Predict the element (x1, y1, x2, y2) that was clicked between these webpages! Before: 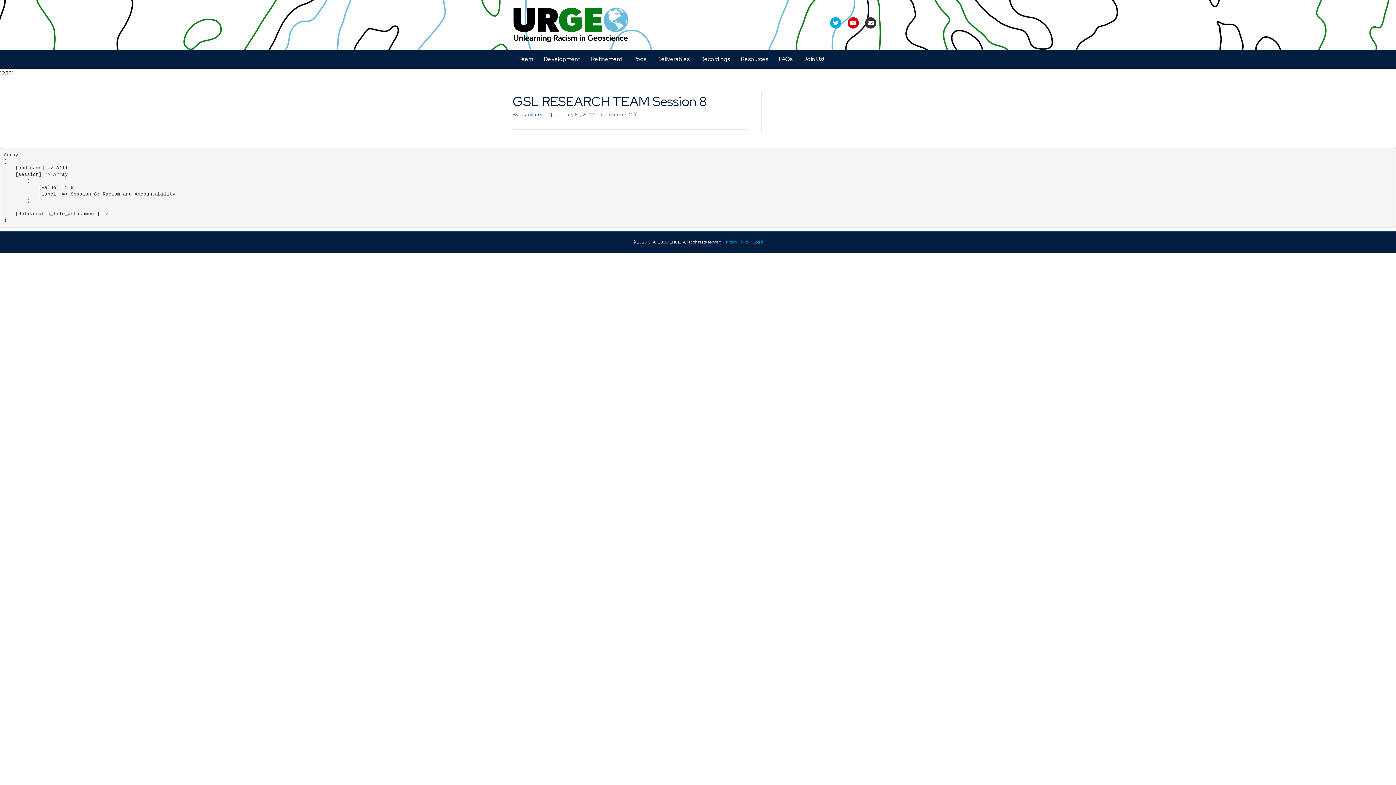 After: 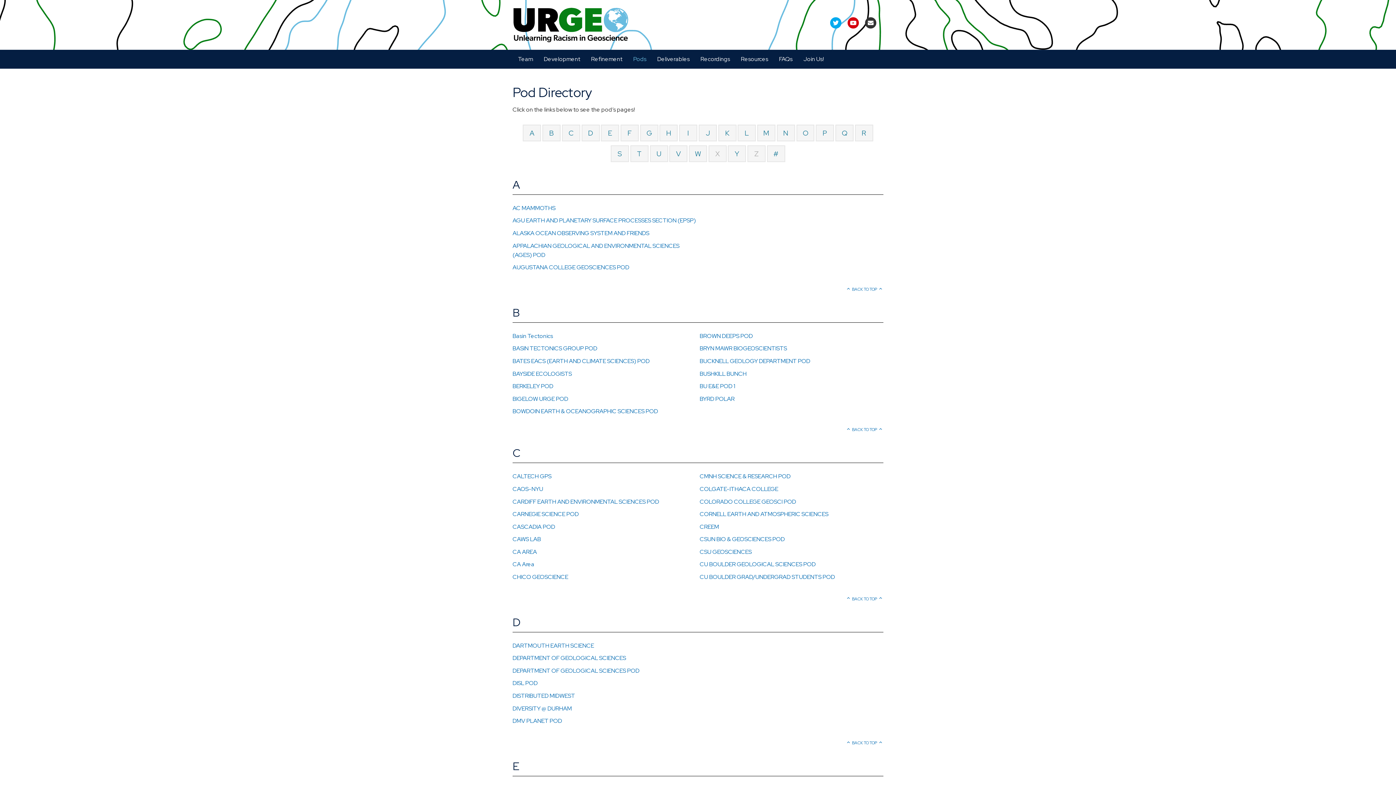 Action: label: Pods bbox: (628, 49, 652, 68)